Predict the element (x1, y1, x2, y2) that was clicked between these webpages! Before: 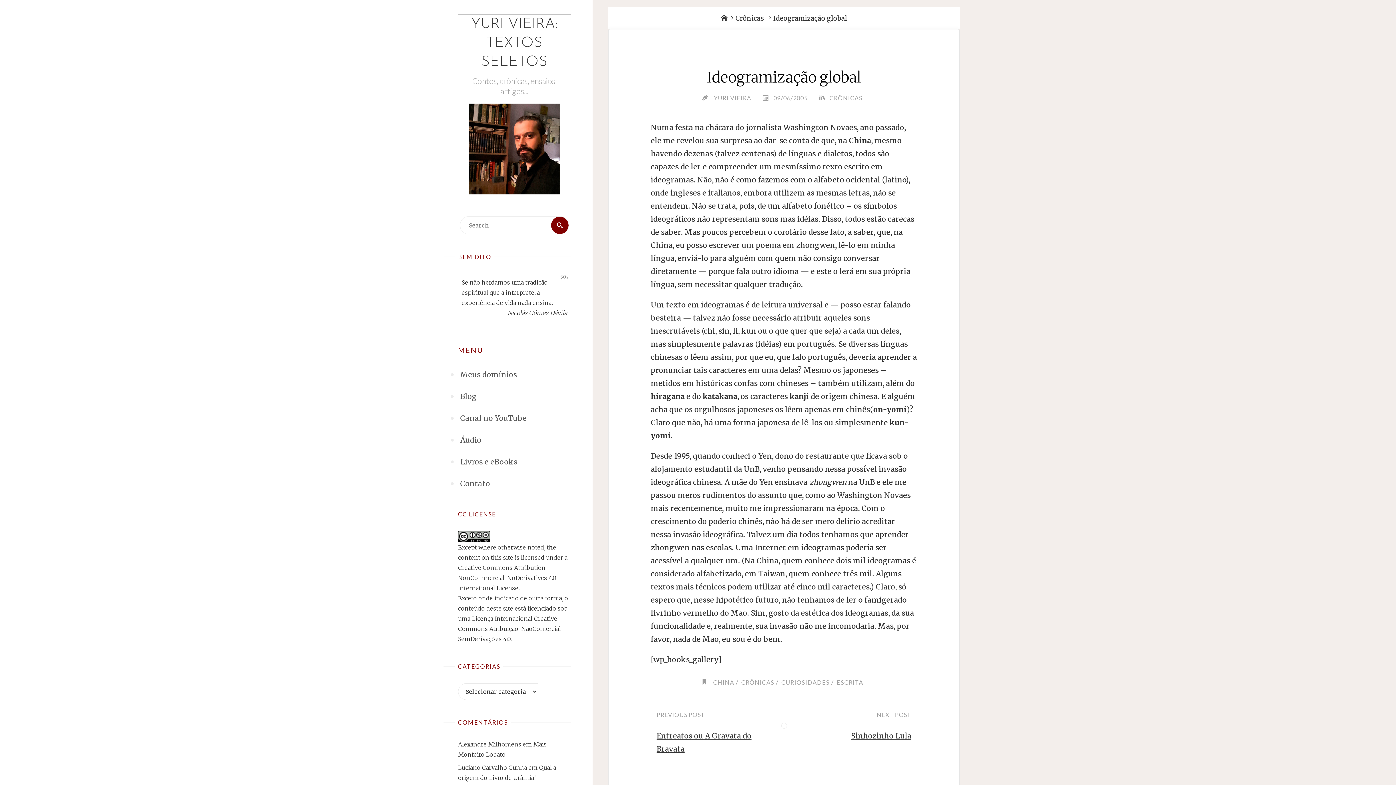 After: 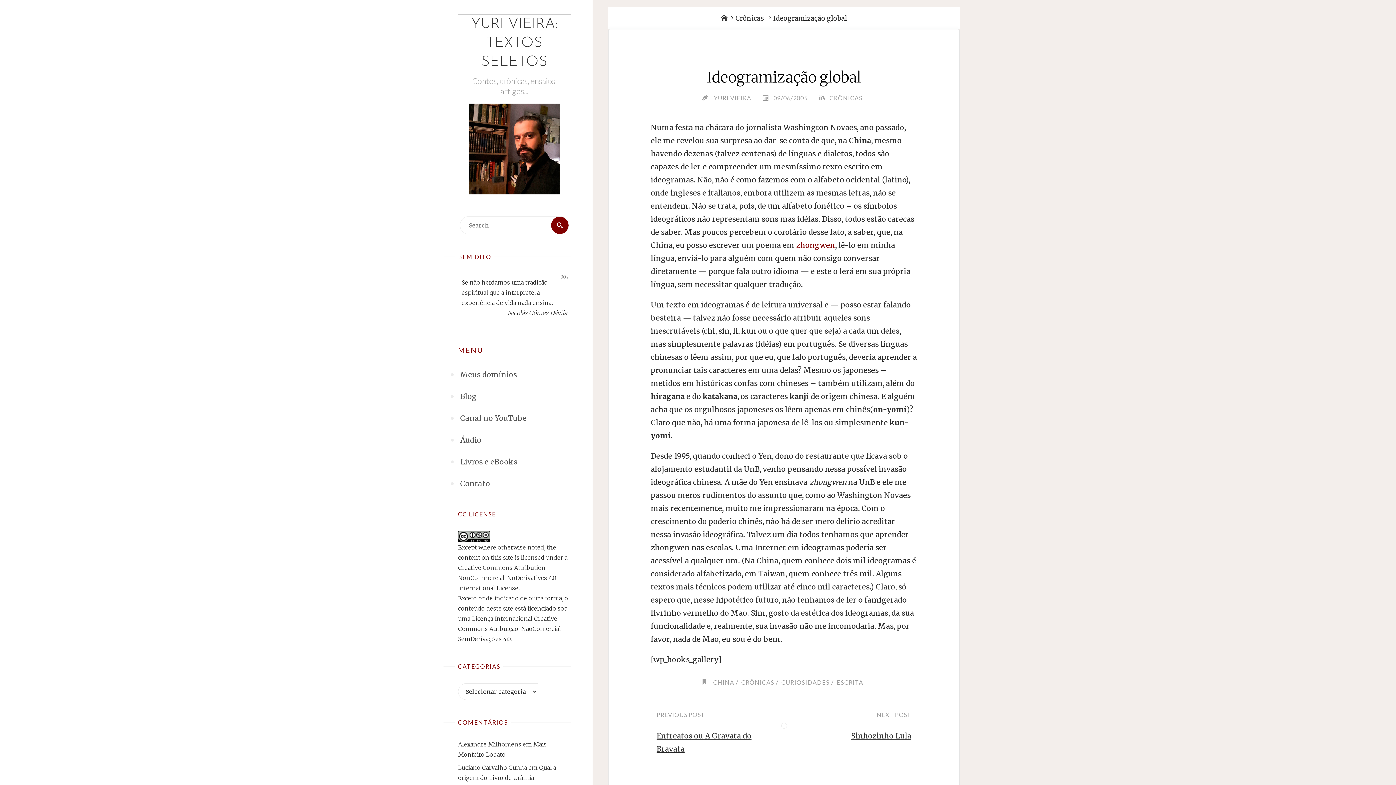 Action: label: zhongwen bbox: (796, 240, 835, 249)